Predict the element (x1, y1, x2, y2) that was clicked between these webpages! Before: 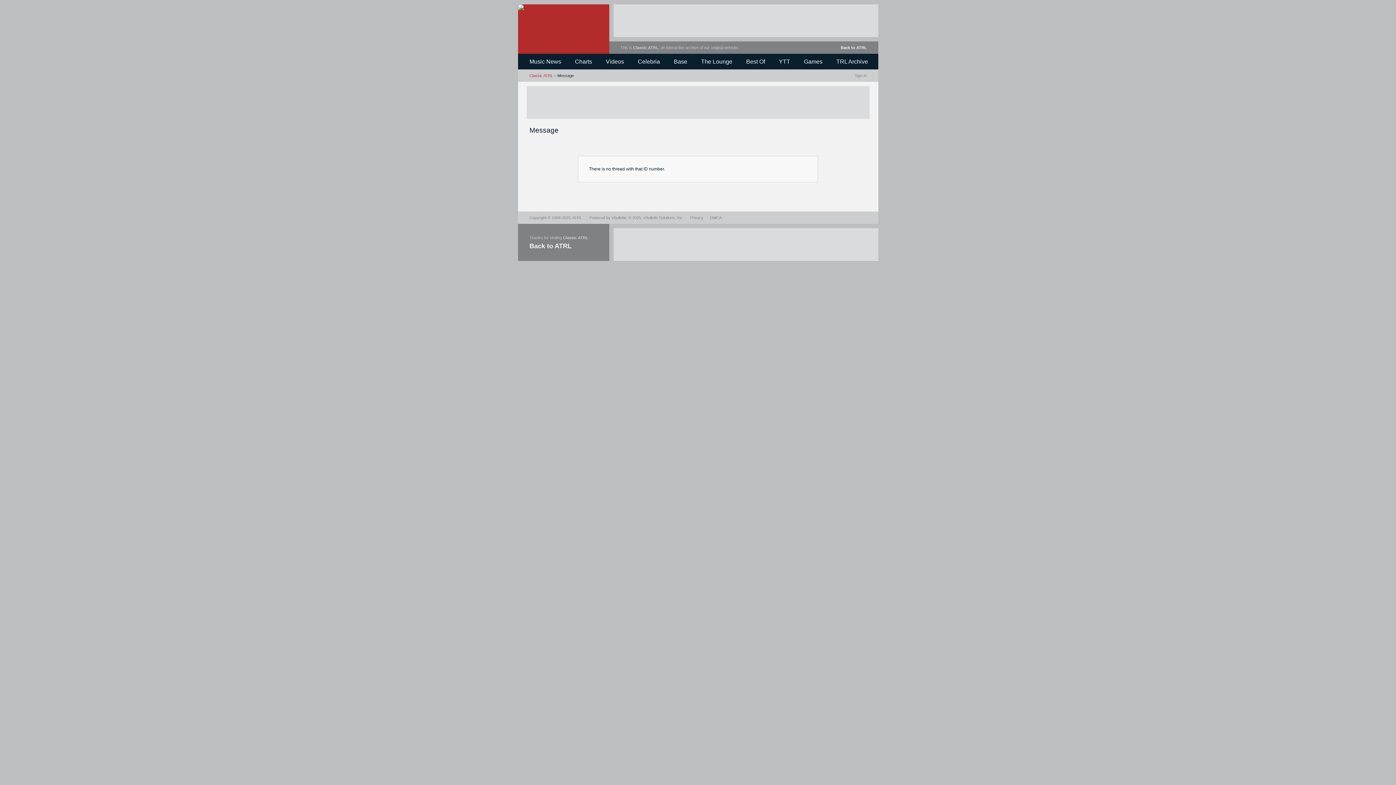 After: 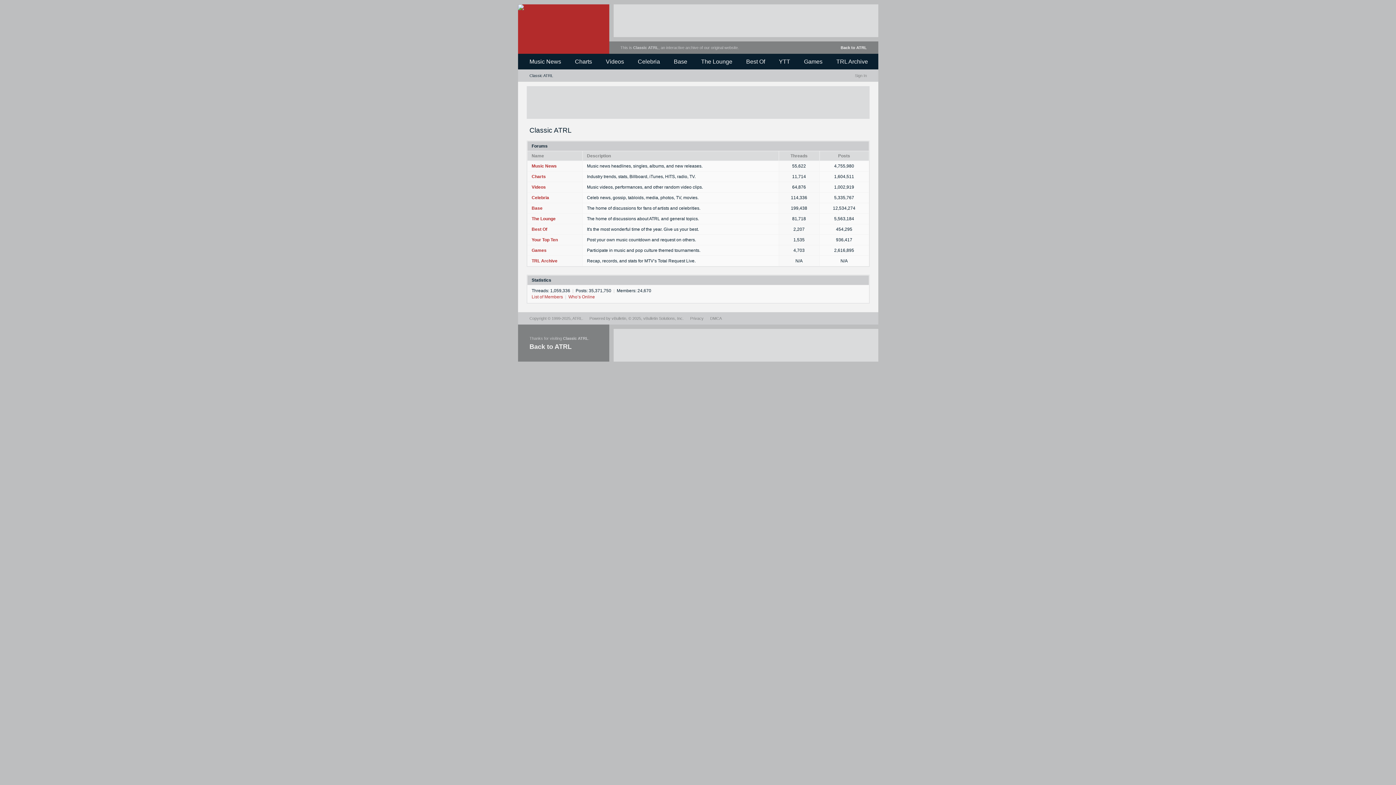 Action: bbox: (563, 235, 588, 240) label: Classic ATRL